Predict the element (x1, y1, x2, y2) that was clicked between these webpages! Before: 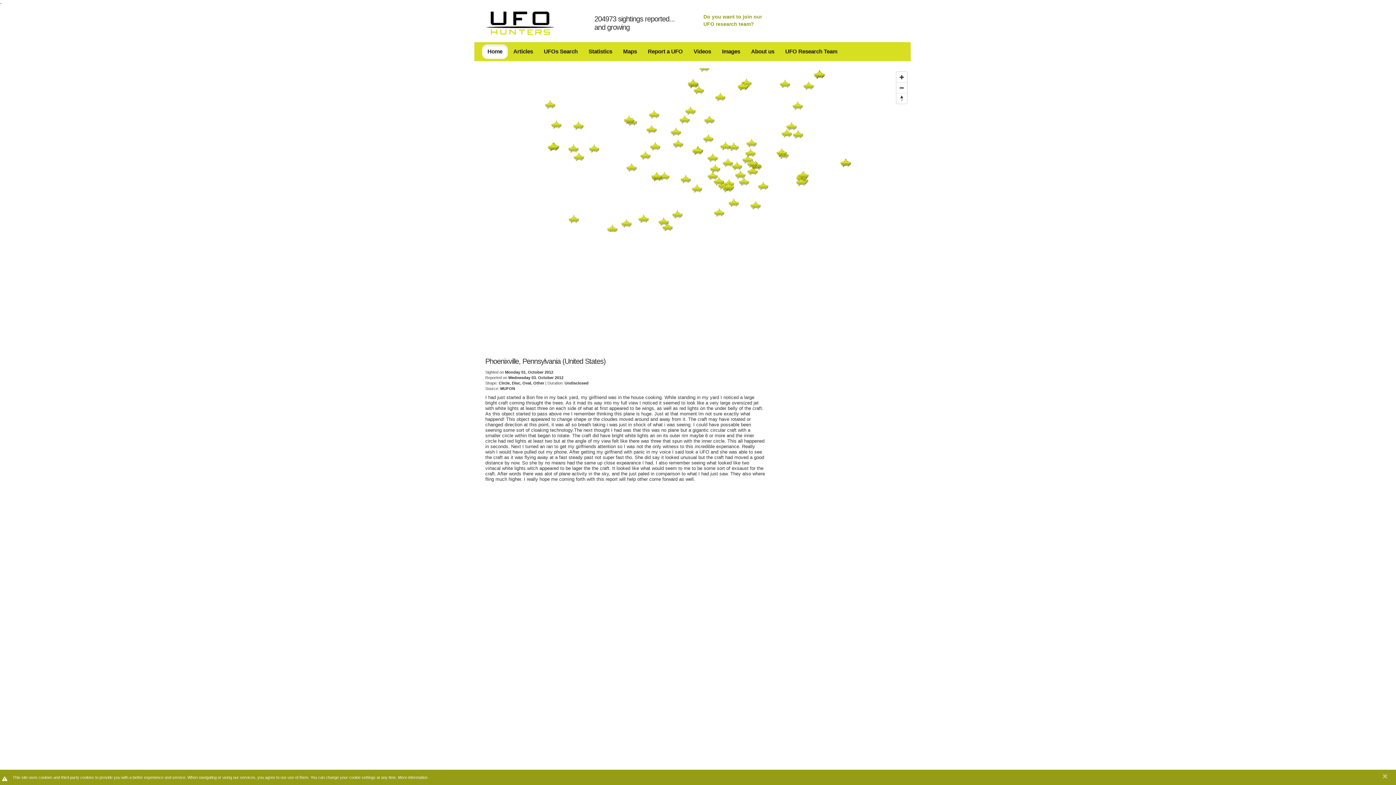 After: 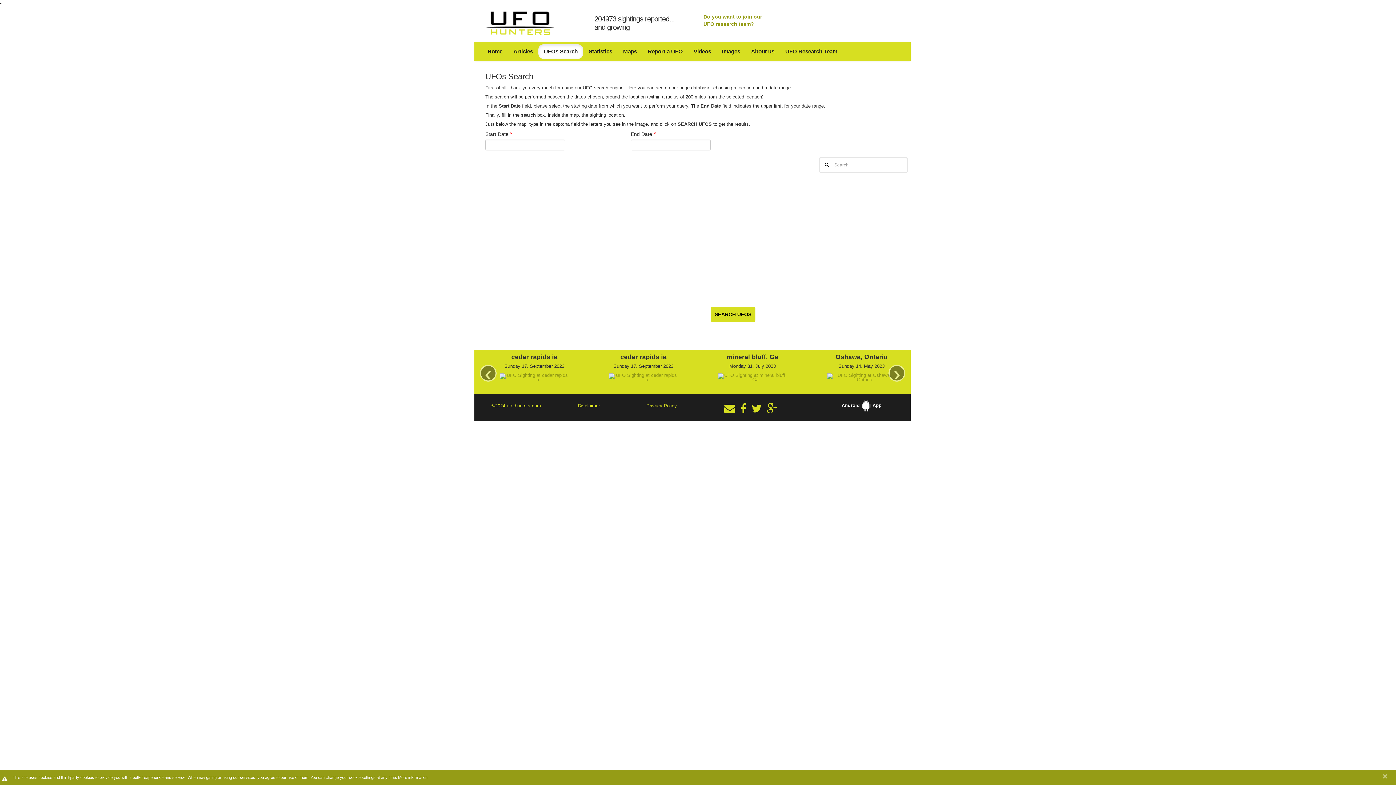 Action: label: UFOs Search bbox: (538, 44, 583, 58)